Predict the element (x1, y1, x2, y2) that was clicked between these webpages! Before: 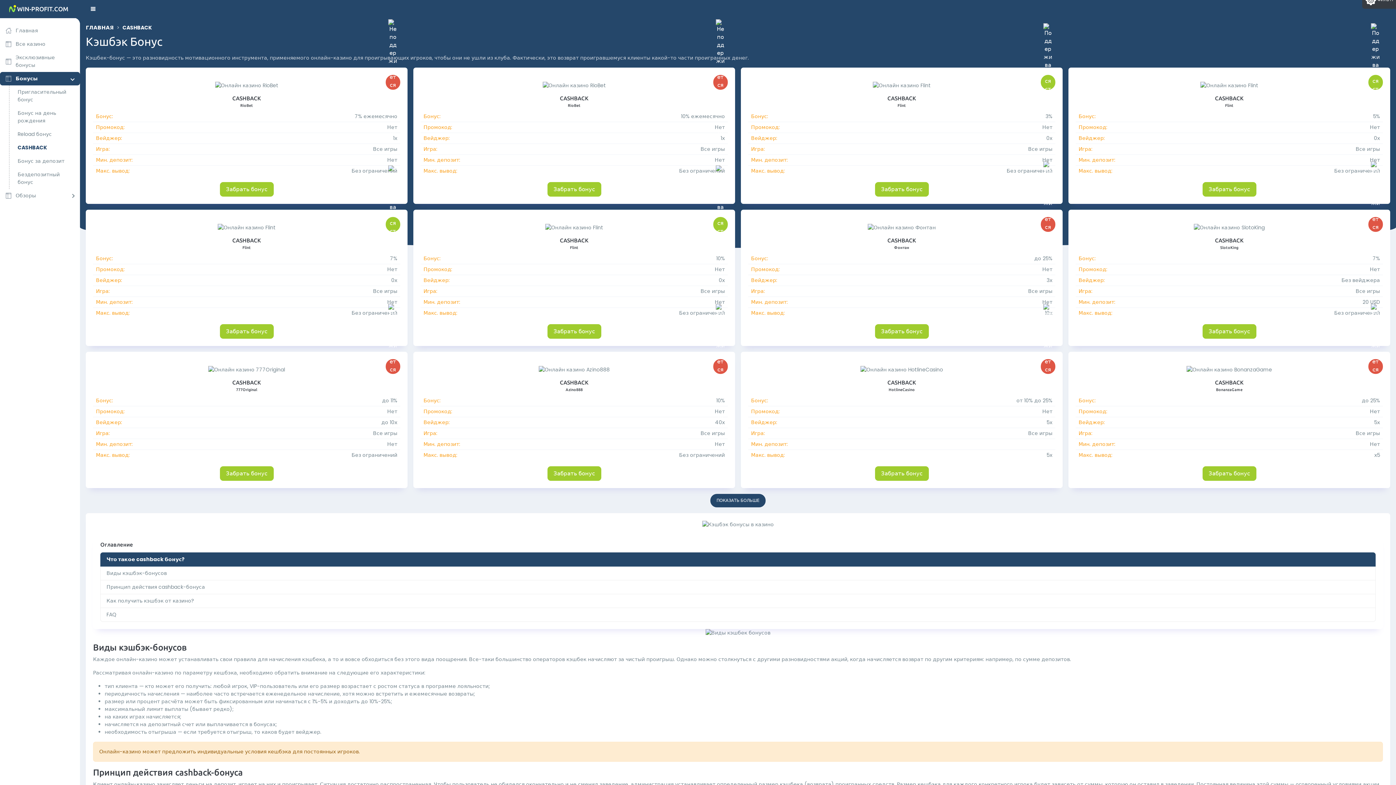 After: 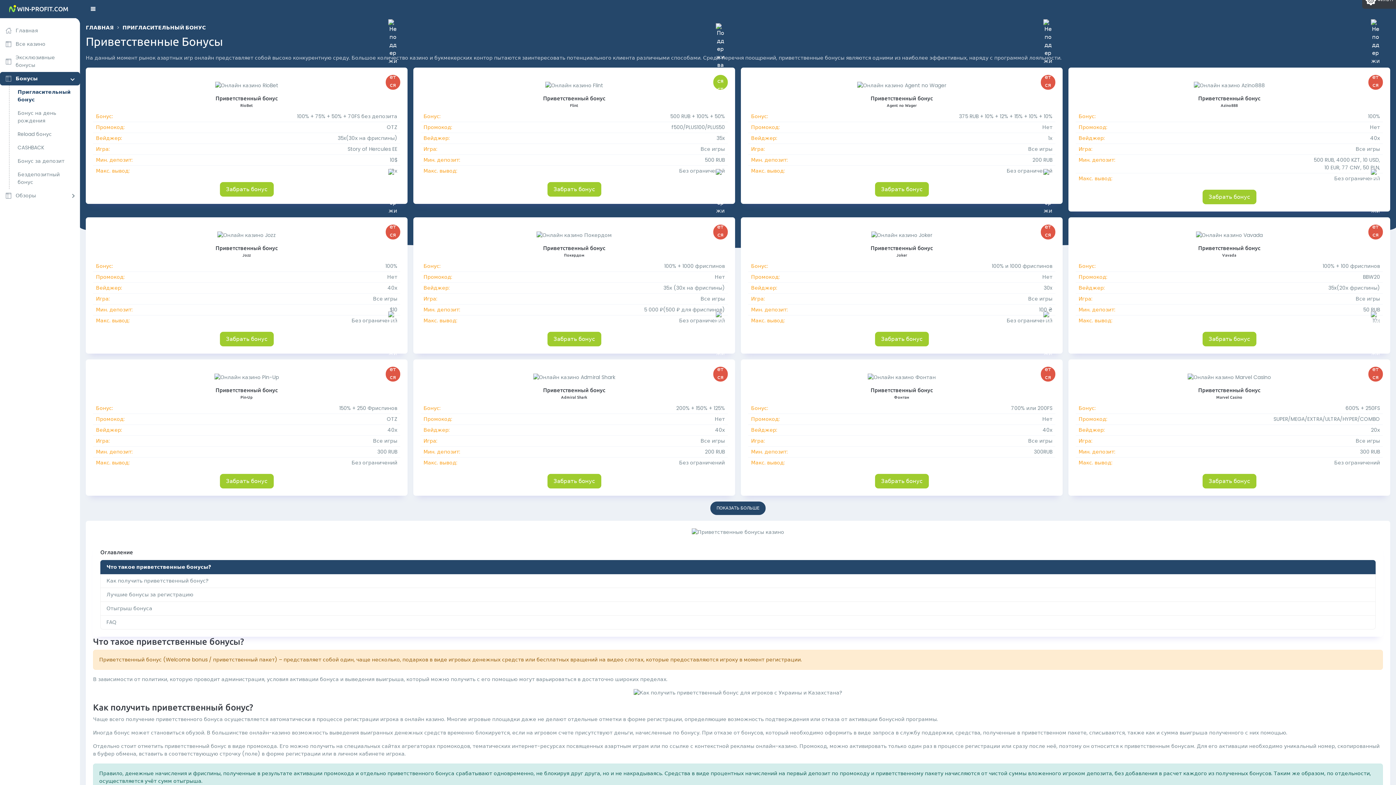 Action: label: Пригласительный бонус bbox: (9, 85, 80, 106)